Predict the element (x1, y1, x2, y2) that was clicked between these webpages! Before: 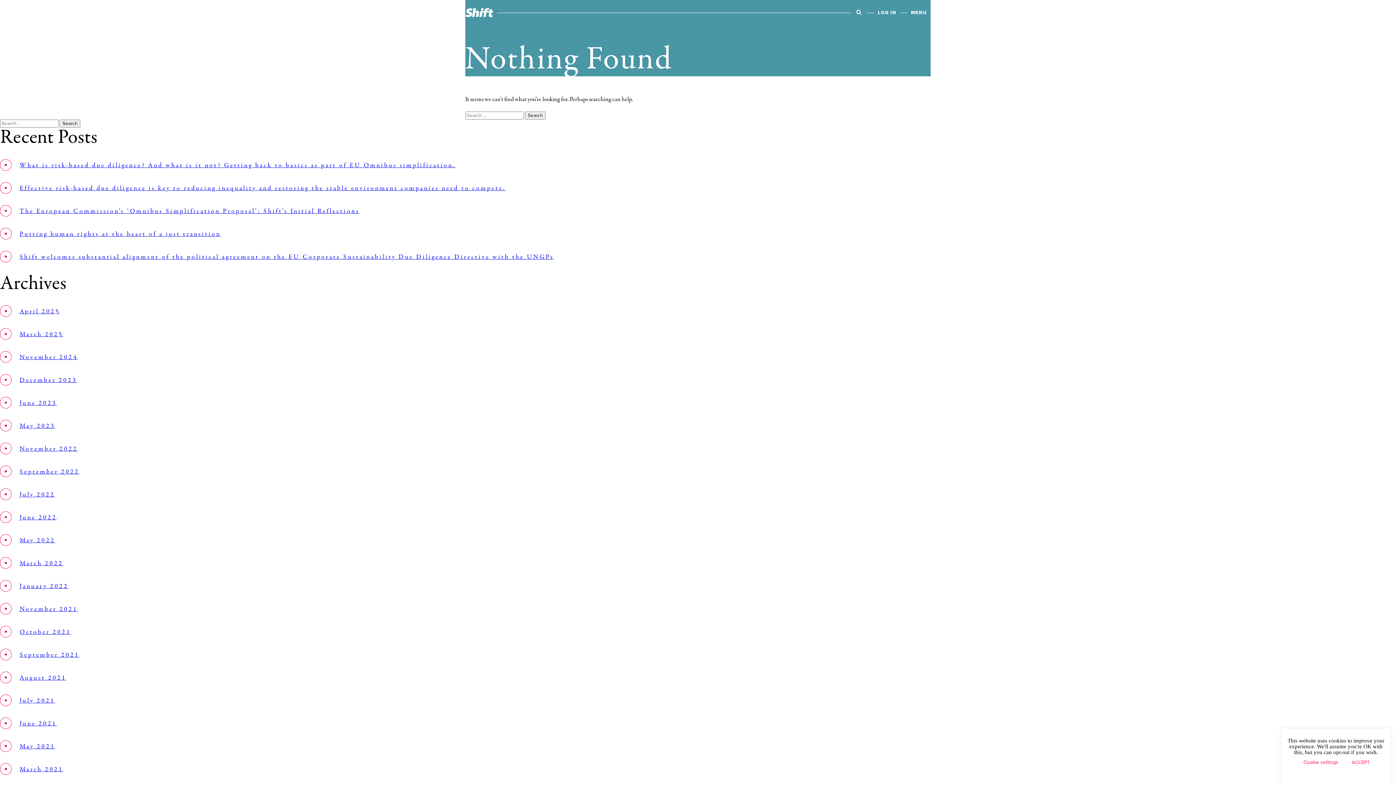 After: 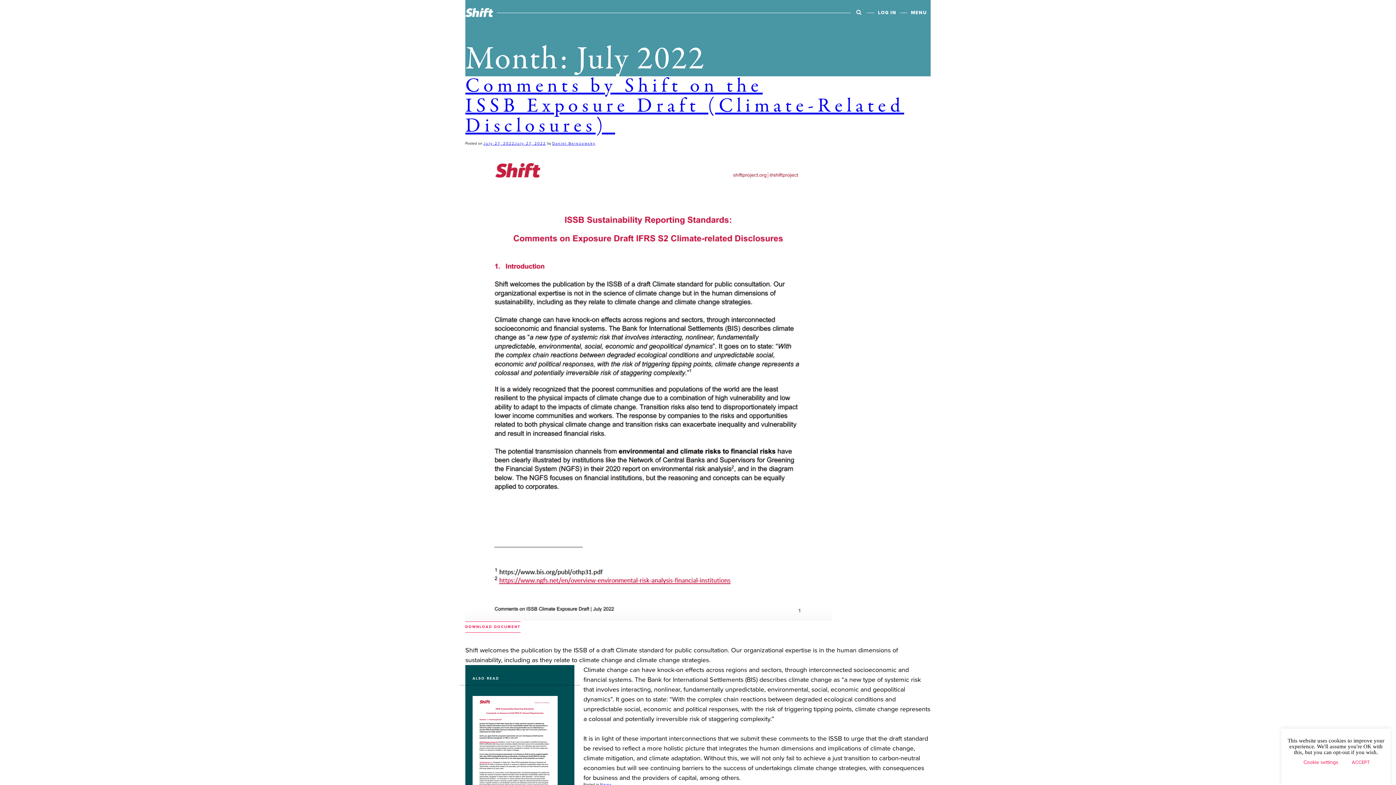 Action: label: July 2022 bbox: (19, 490, 55, 499)